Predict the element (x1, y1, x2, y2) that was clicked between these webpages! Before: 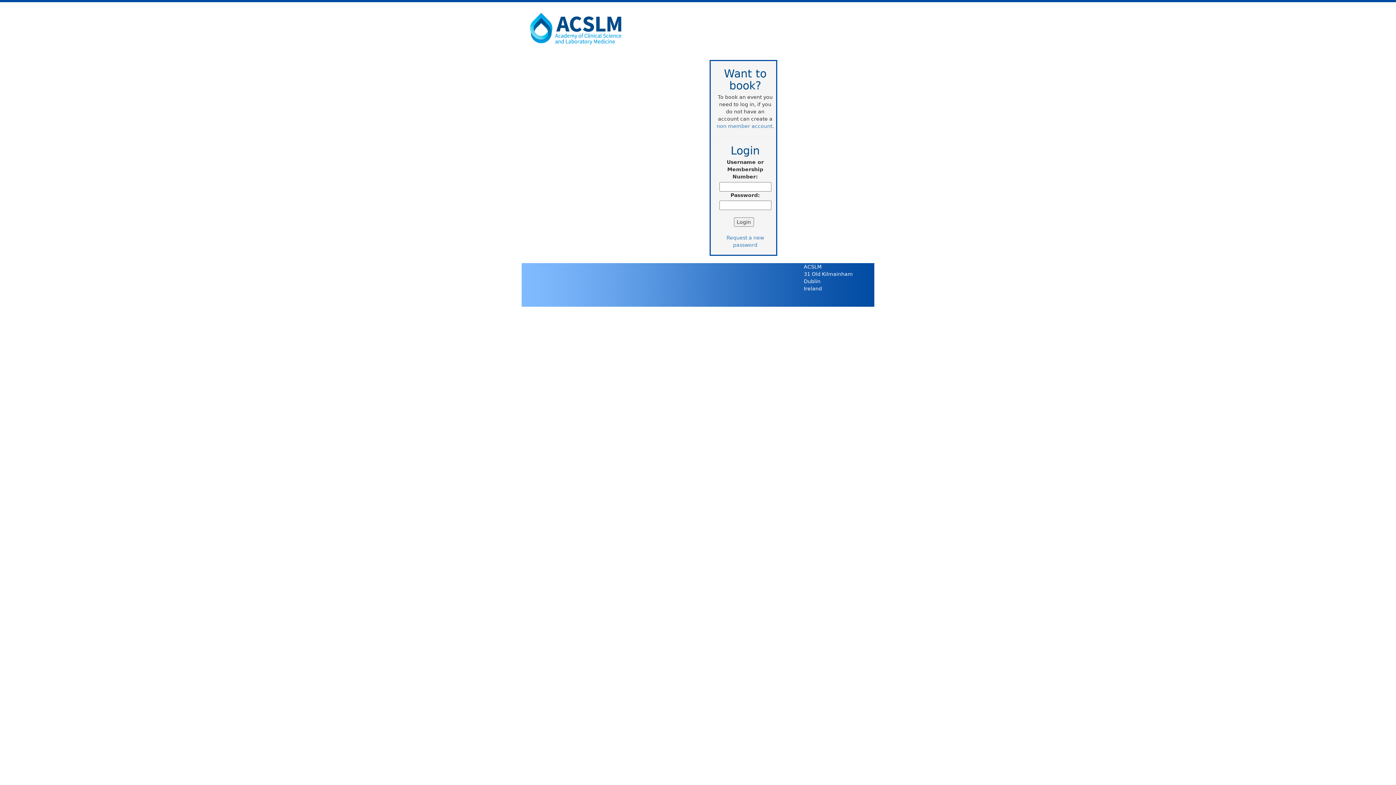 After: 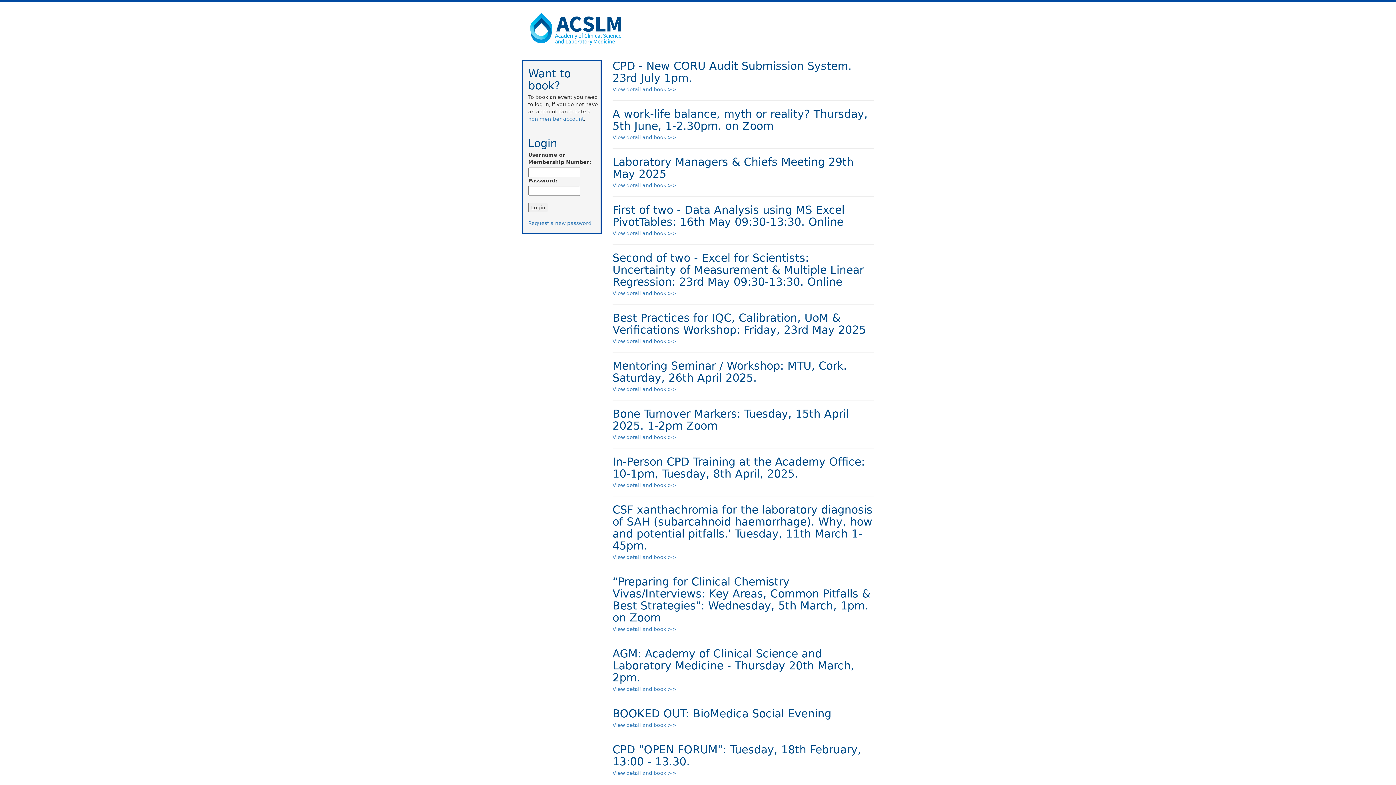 Action: bbox: (516, 26, 636, 32)